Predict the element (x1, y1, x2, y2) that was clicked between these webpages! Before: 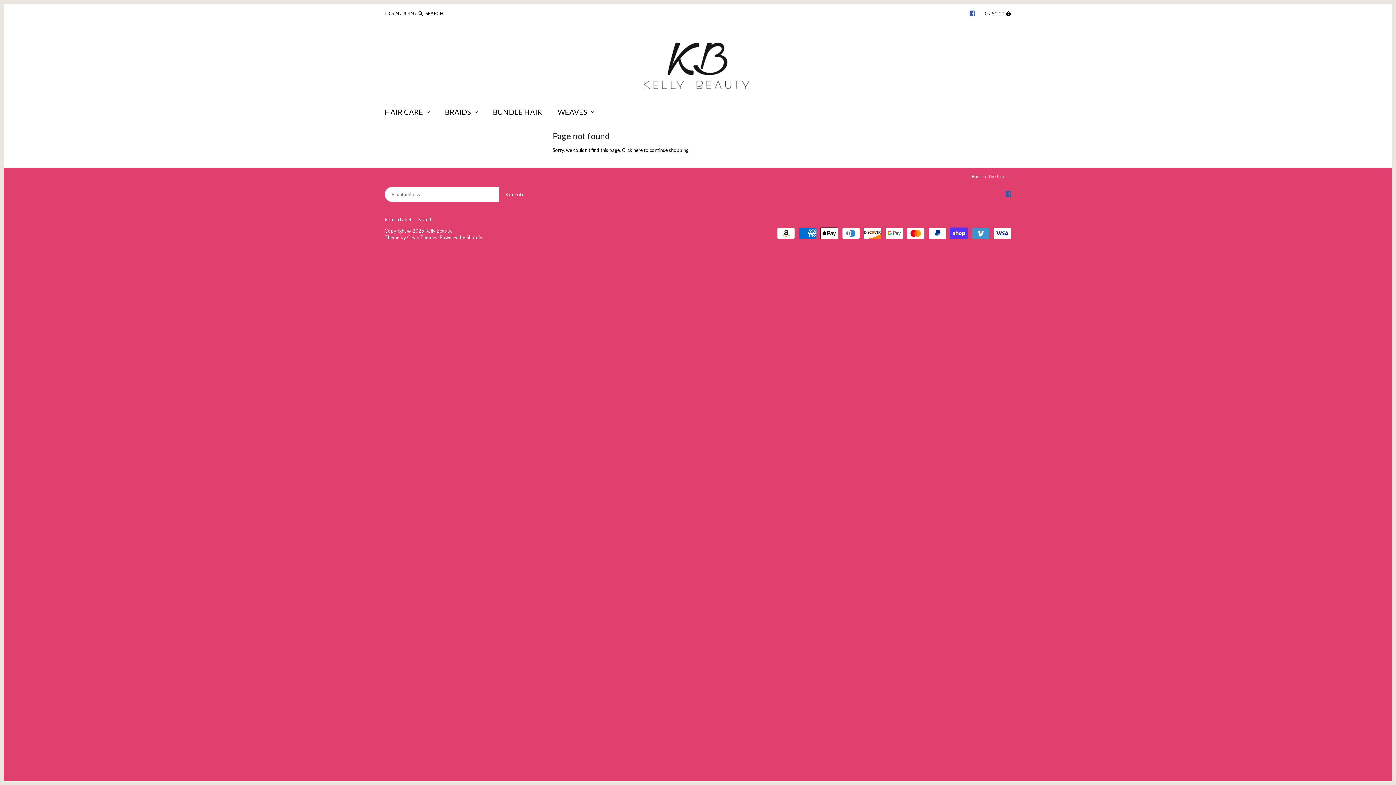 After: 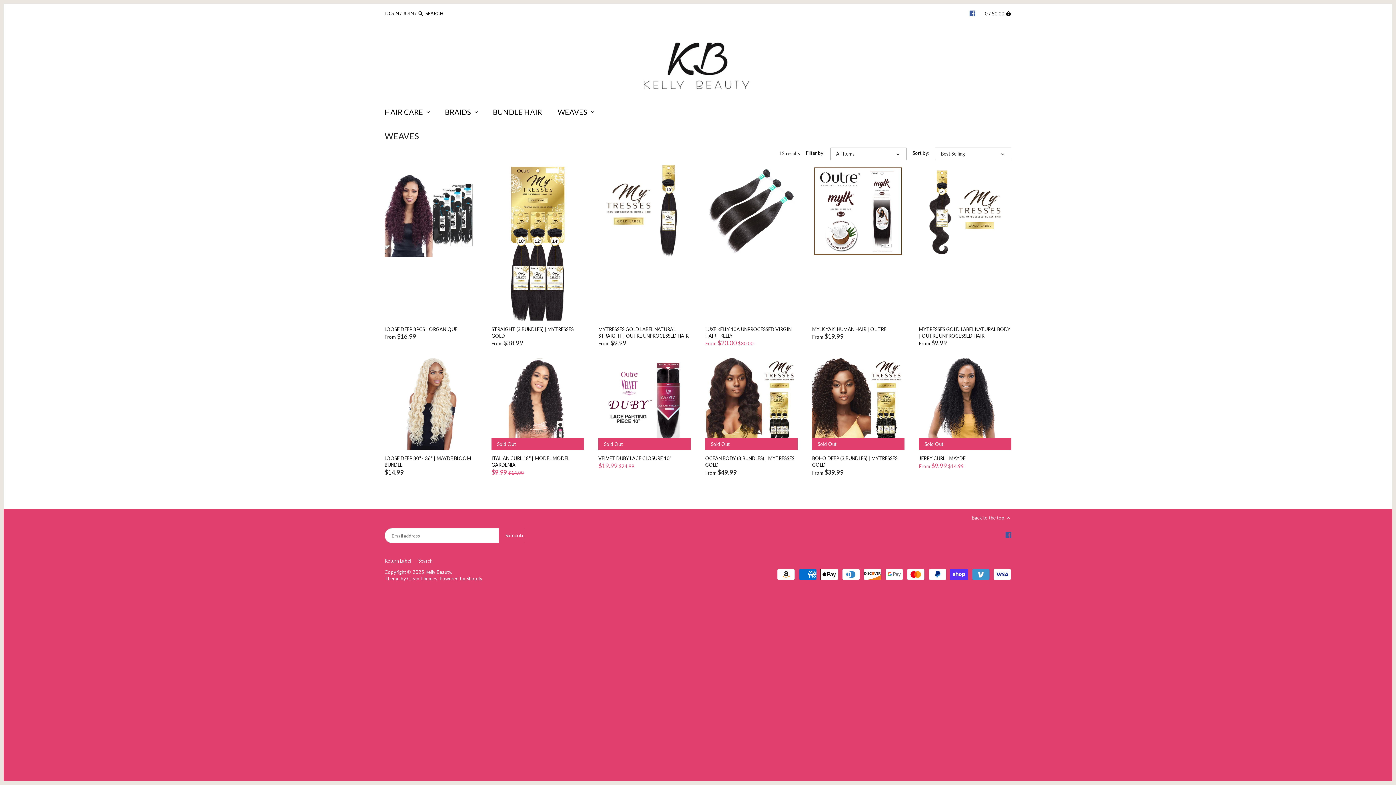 Action: label: WEAVES bbox: (550, 104, 594, 122)